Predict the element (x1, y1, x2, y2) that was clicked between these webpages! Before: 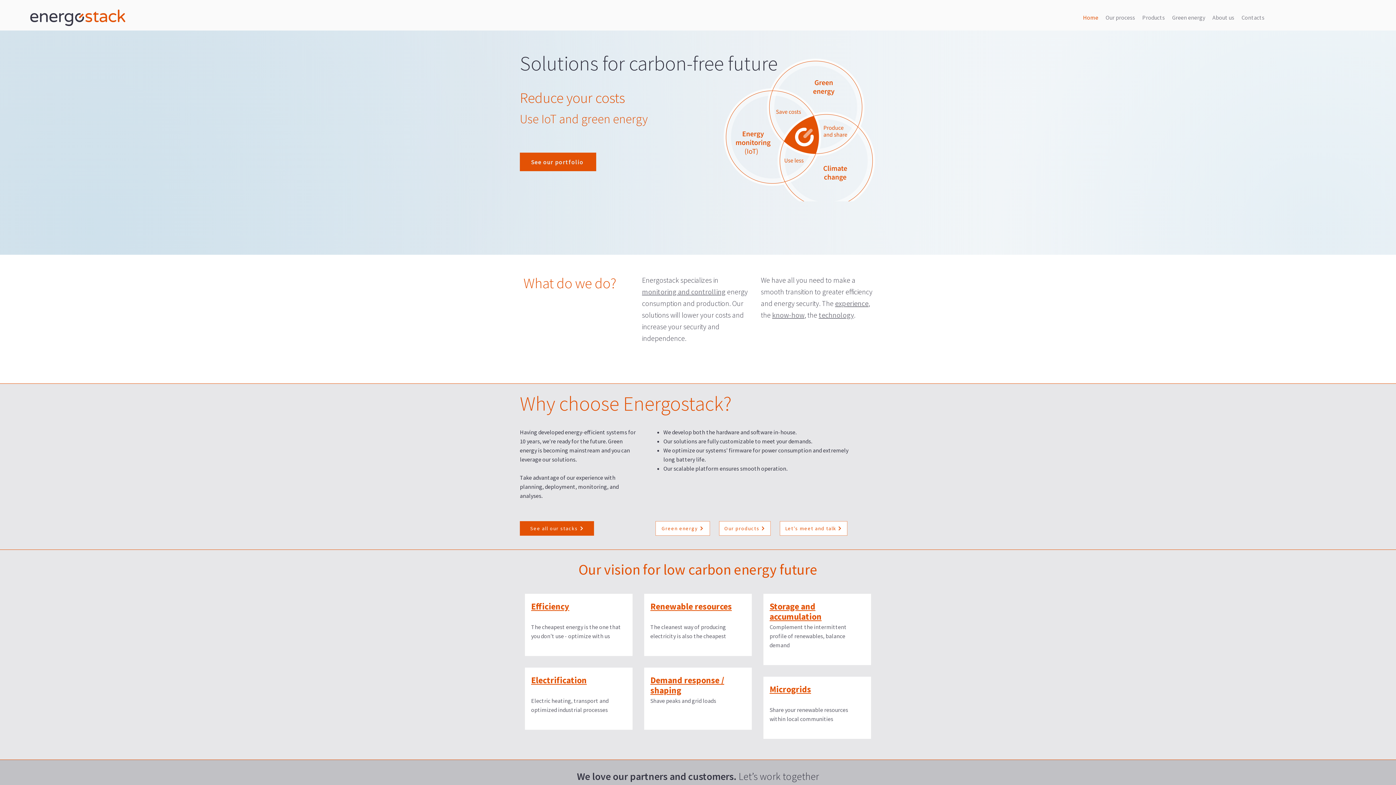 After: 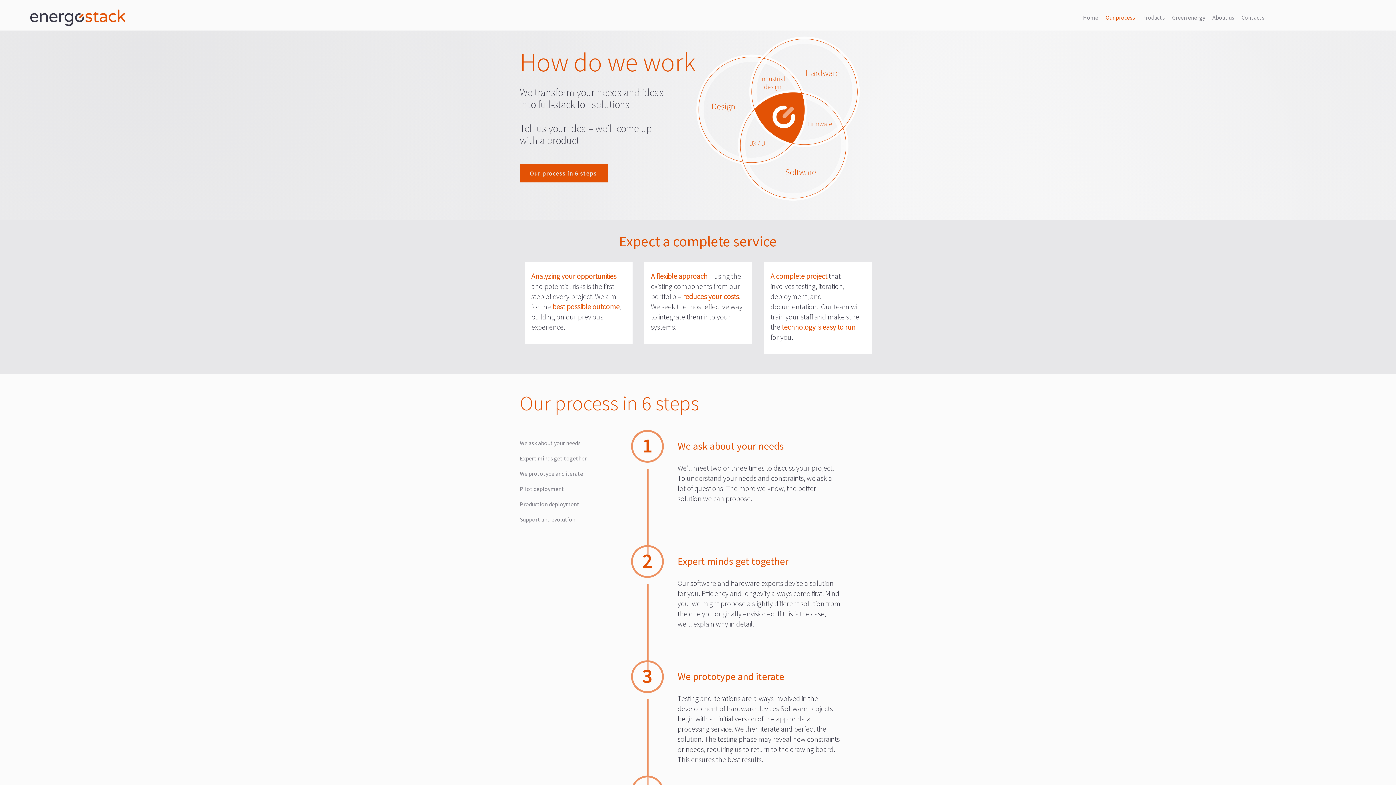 Action: label: Our process bbox: (1102, 12, 1138, 22)